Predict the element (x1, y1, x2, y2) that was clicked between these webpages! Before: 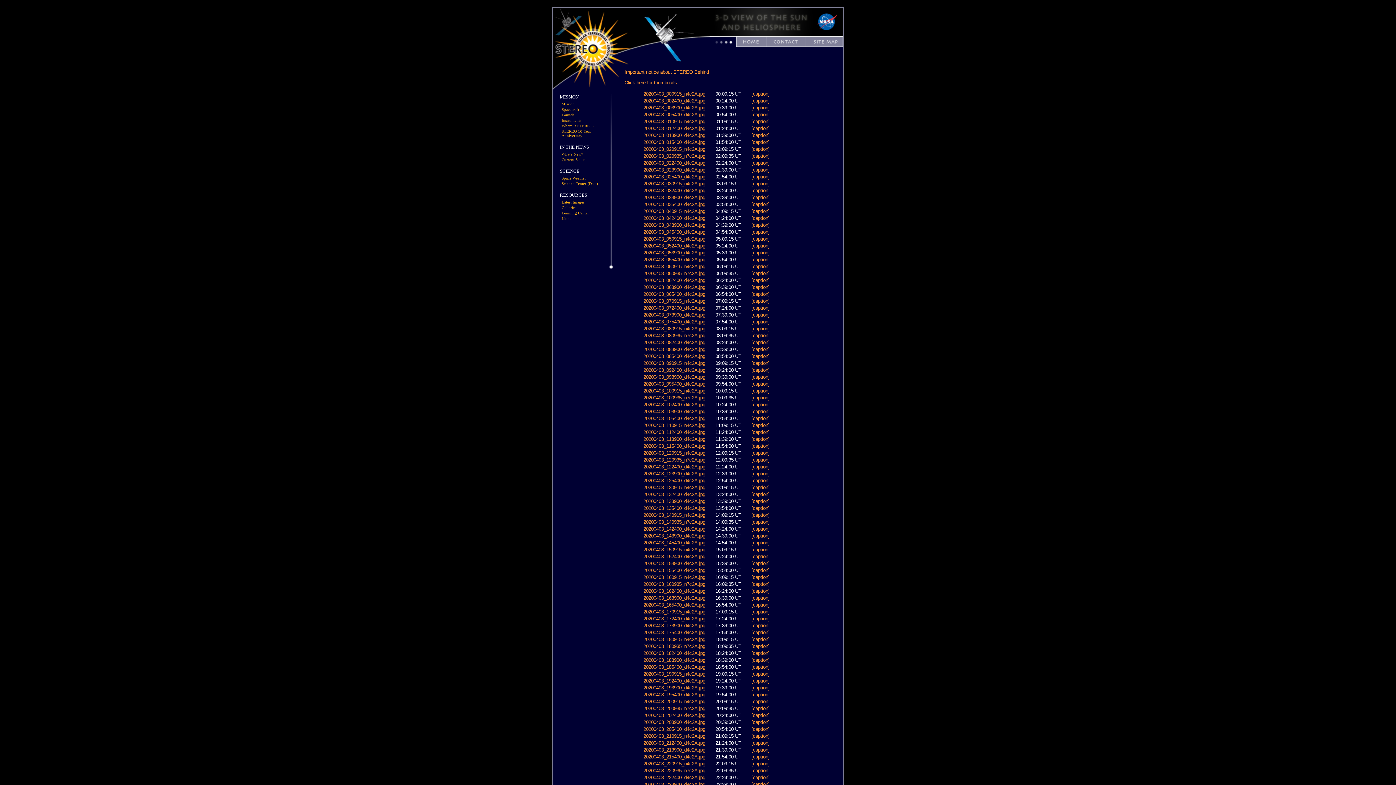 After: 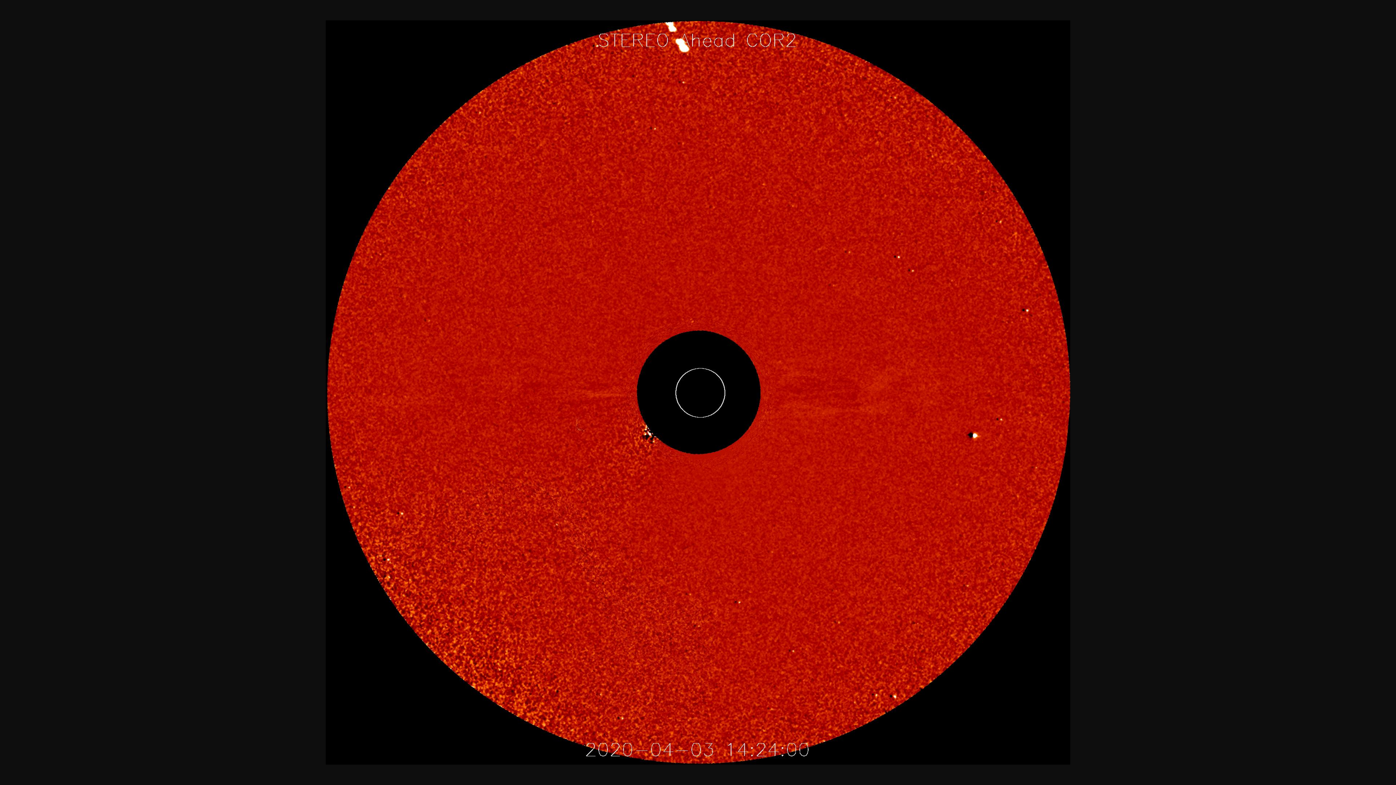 Action: bbox: (643, 526, 705, 531) label: 20200403_142400_d4c2A.jpg